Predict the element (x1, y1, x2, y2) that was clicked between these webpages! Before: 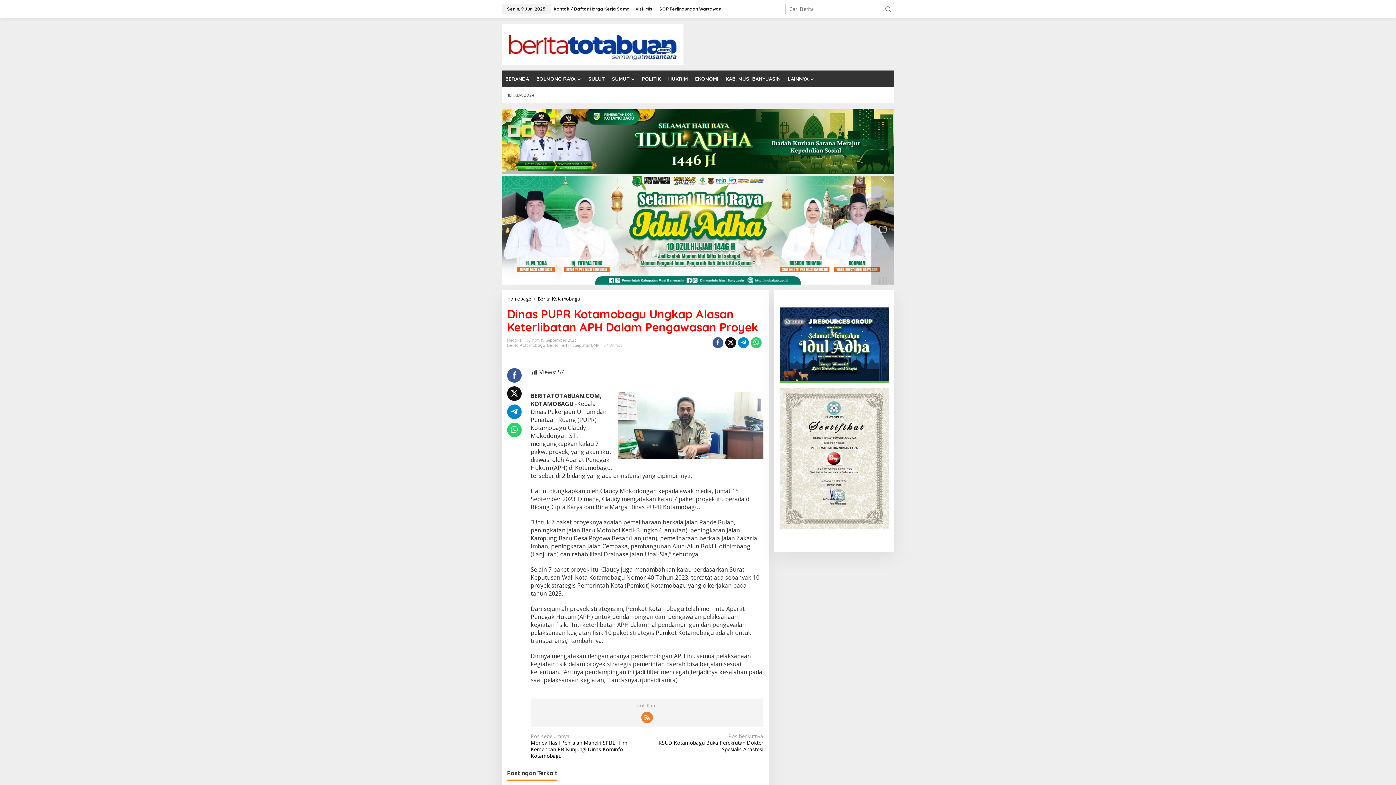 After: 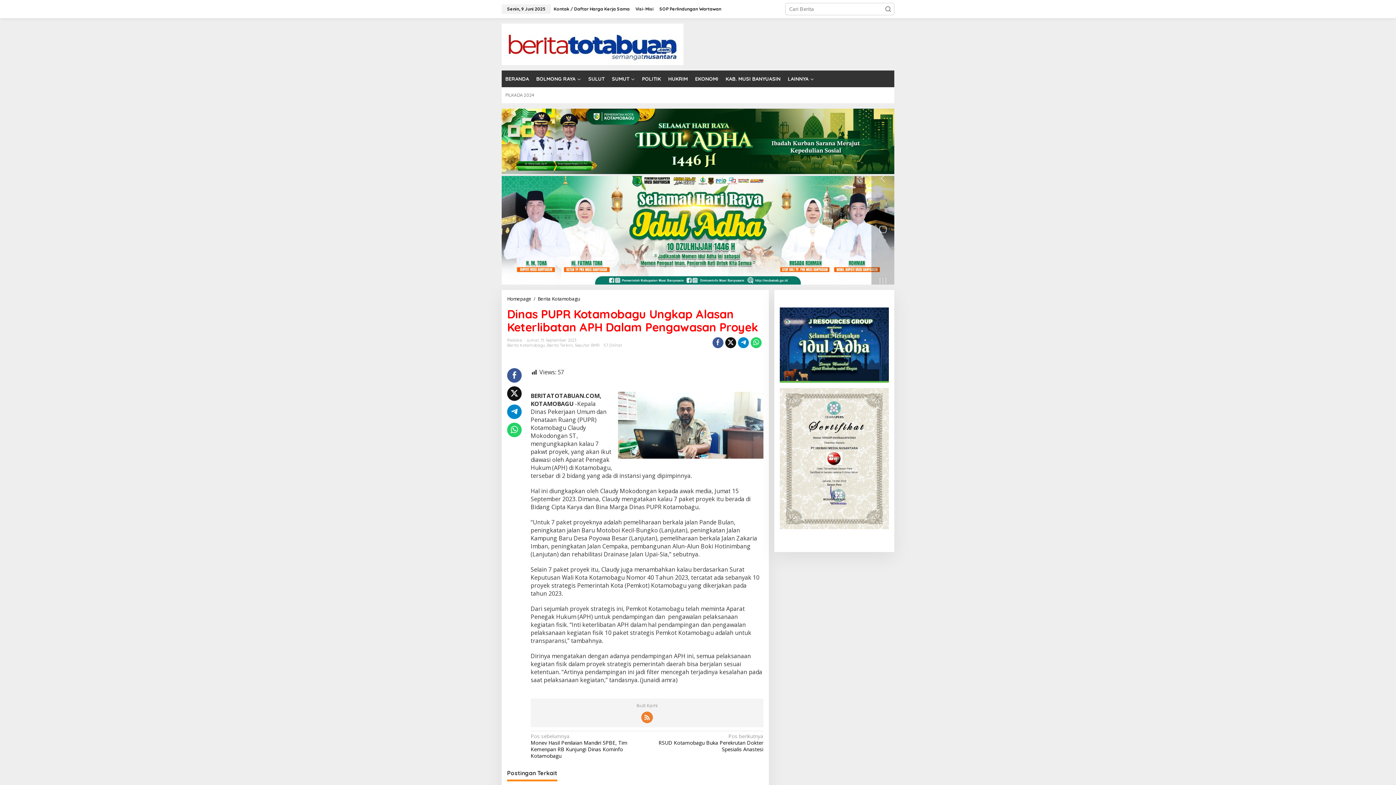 Action: bbox: (507, 404, 521, 419)